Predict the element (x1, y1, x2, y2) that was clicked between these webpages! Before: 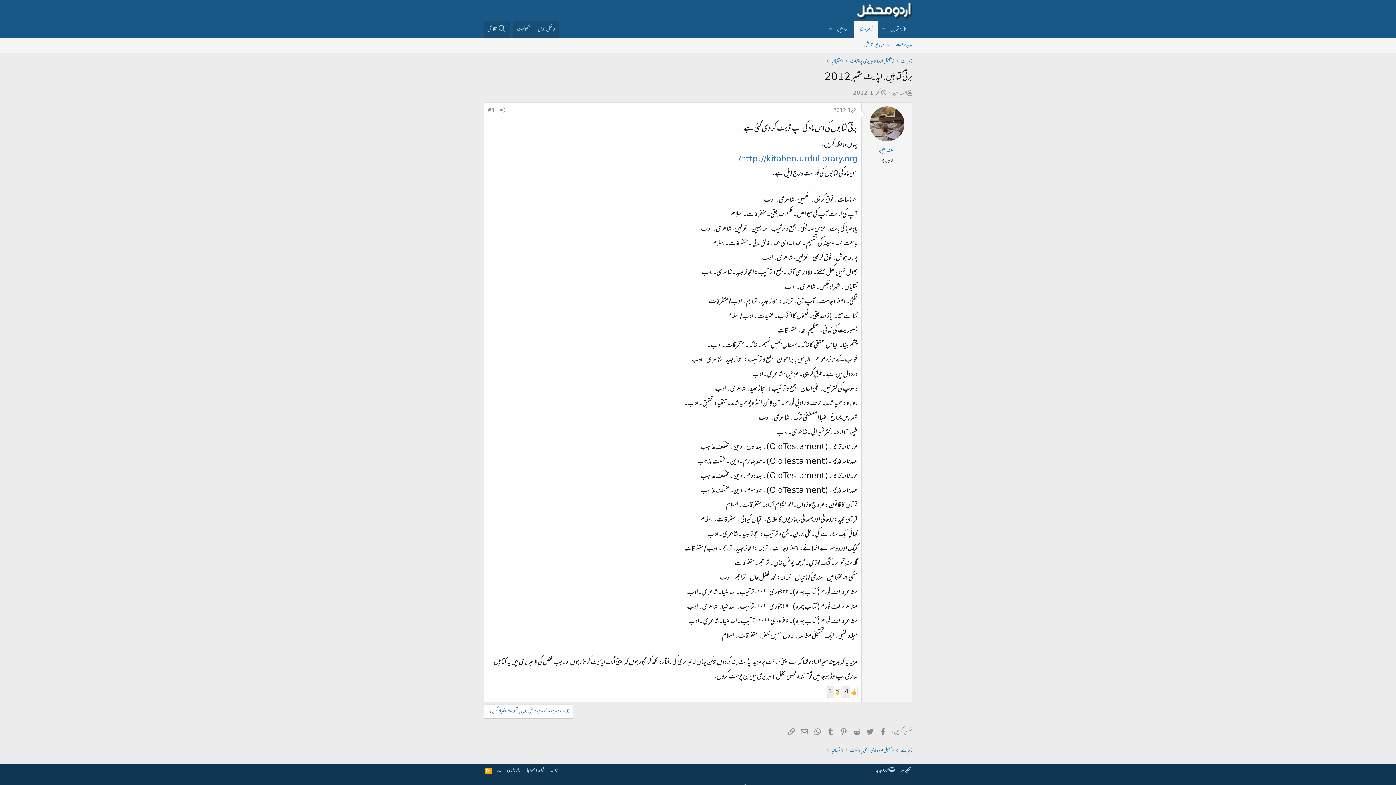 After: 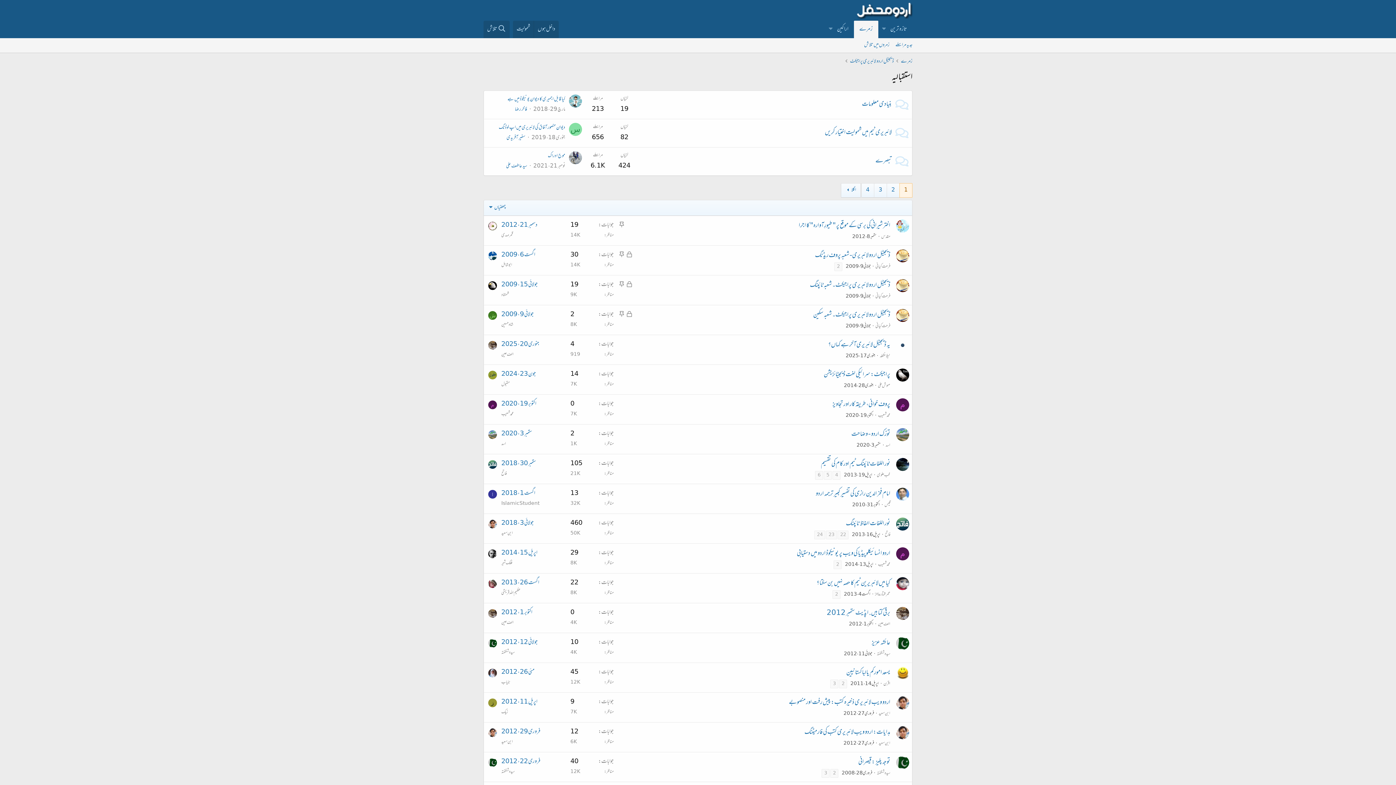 Action: bbox: (831, 746, 843, 756) label: استقبالیہ